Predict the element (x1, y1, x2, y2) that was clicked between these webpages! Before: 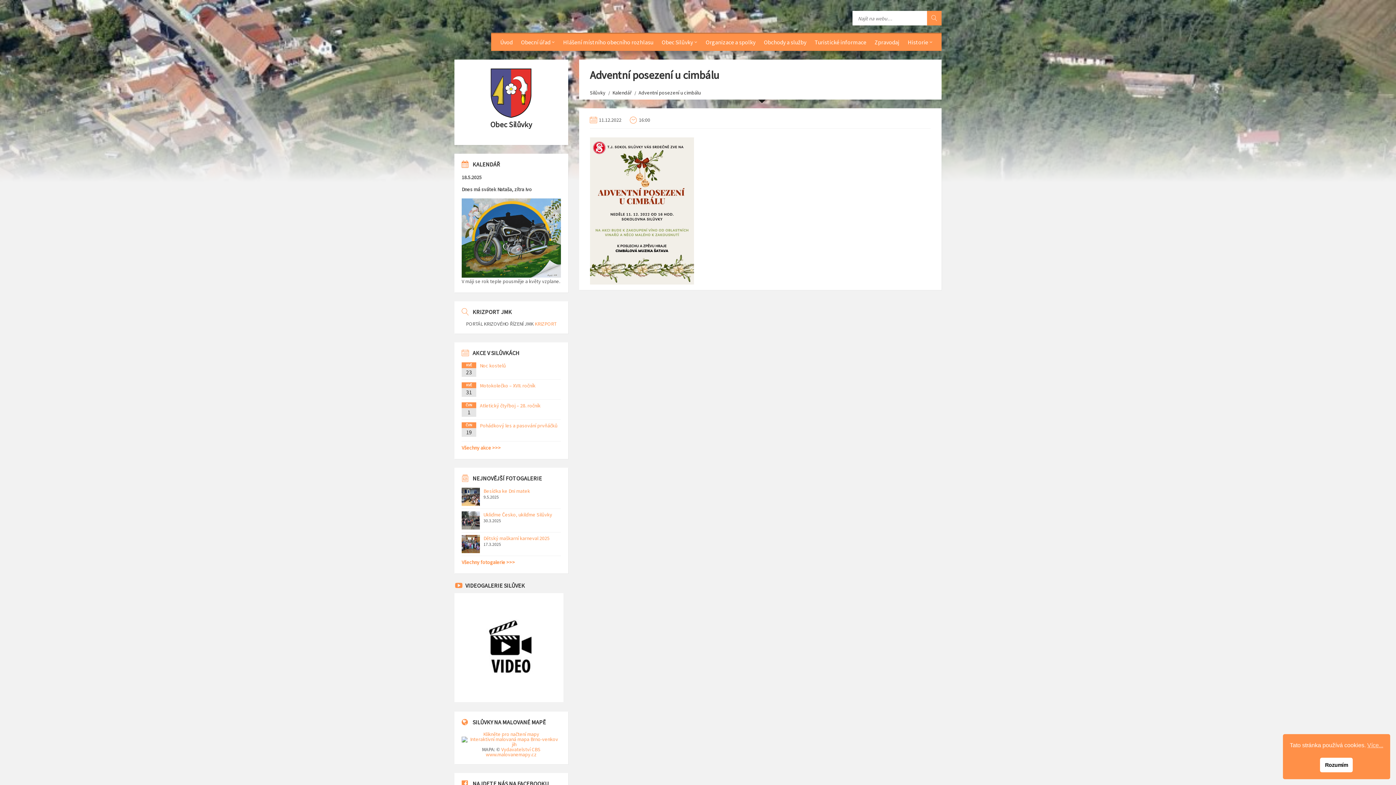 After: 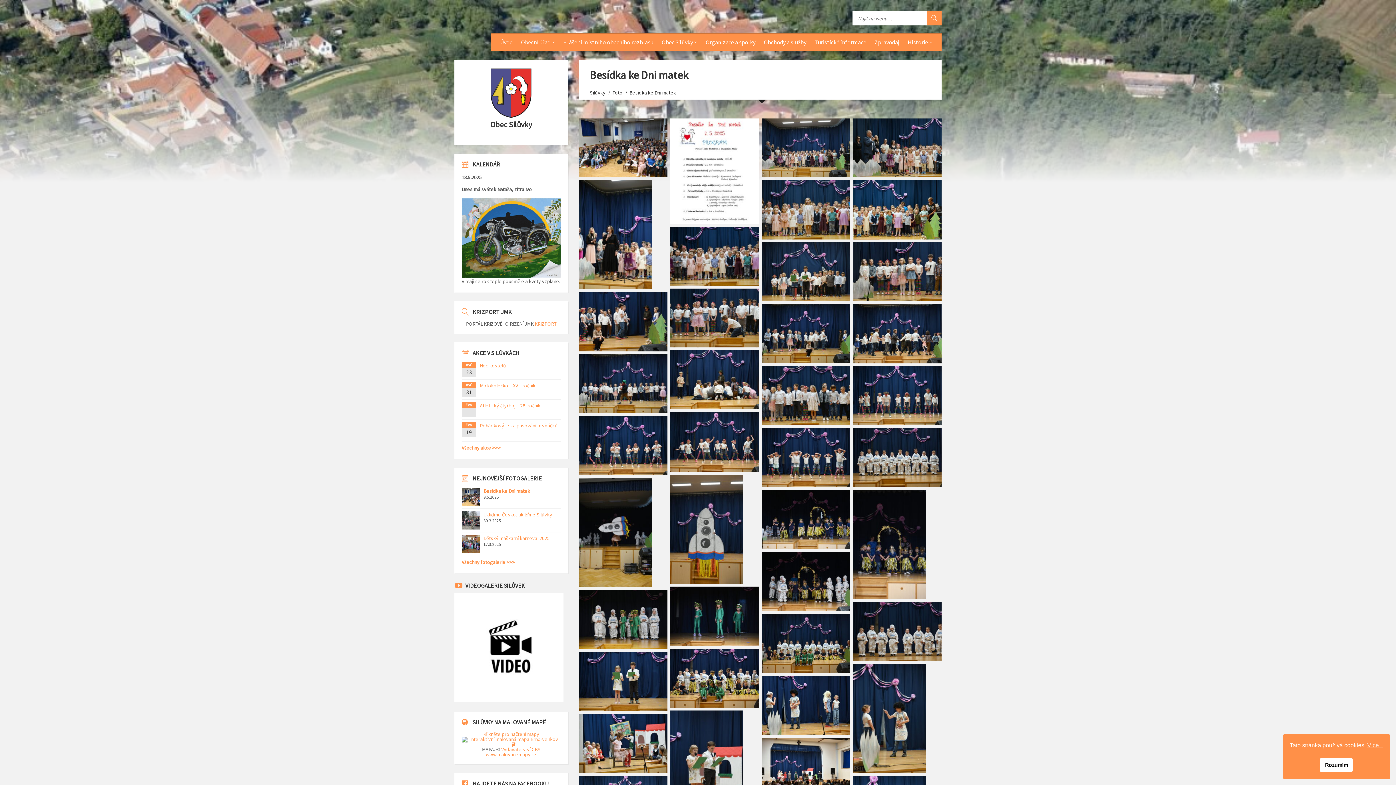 Action: bbox: (461, 487, 480, 507)